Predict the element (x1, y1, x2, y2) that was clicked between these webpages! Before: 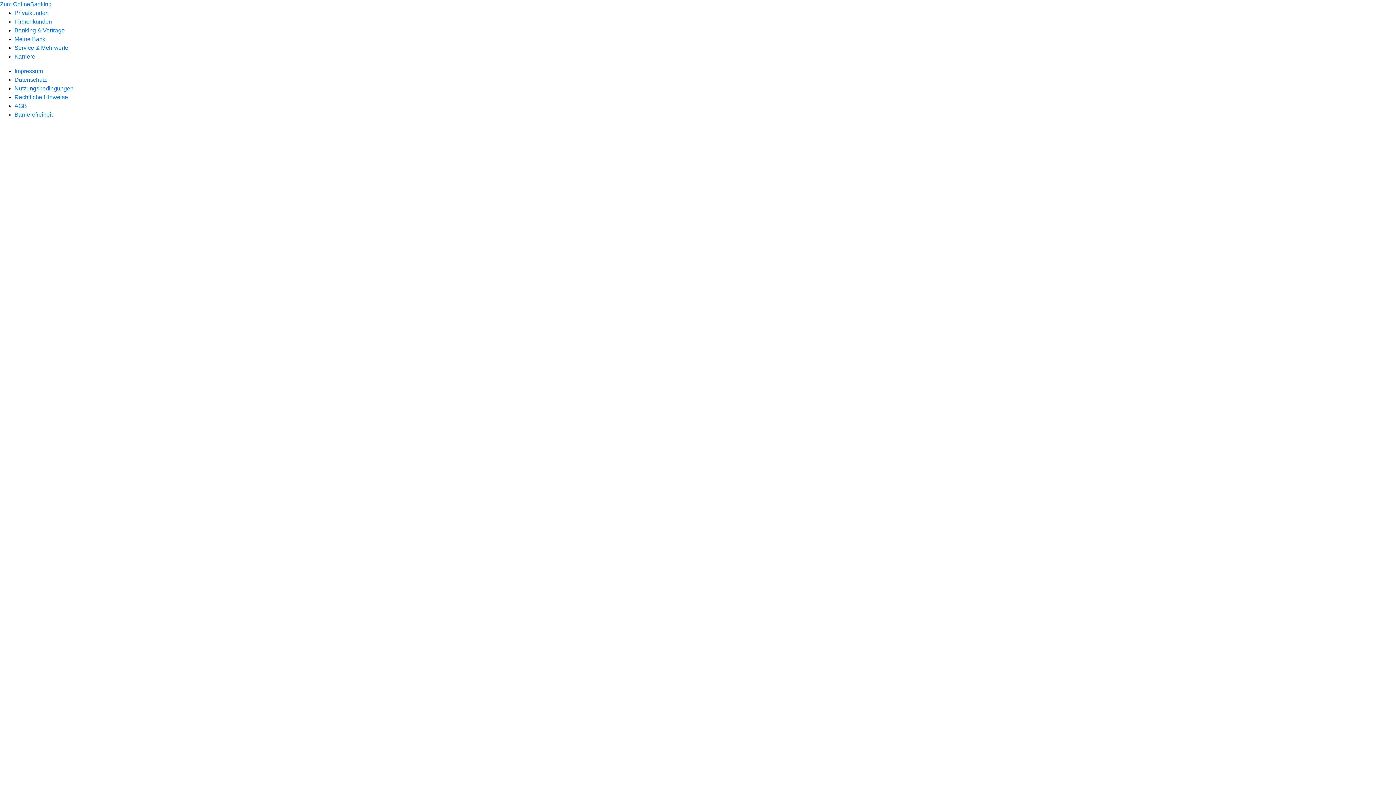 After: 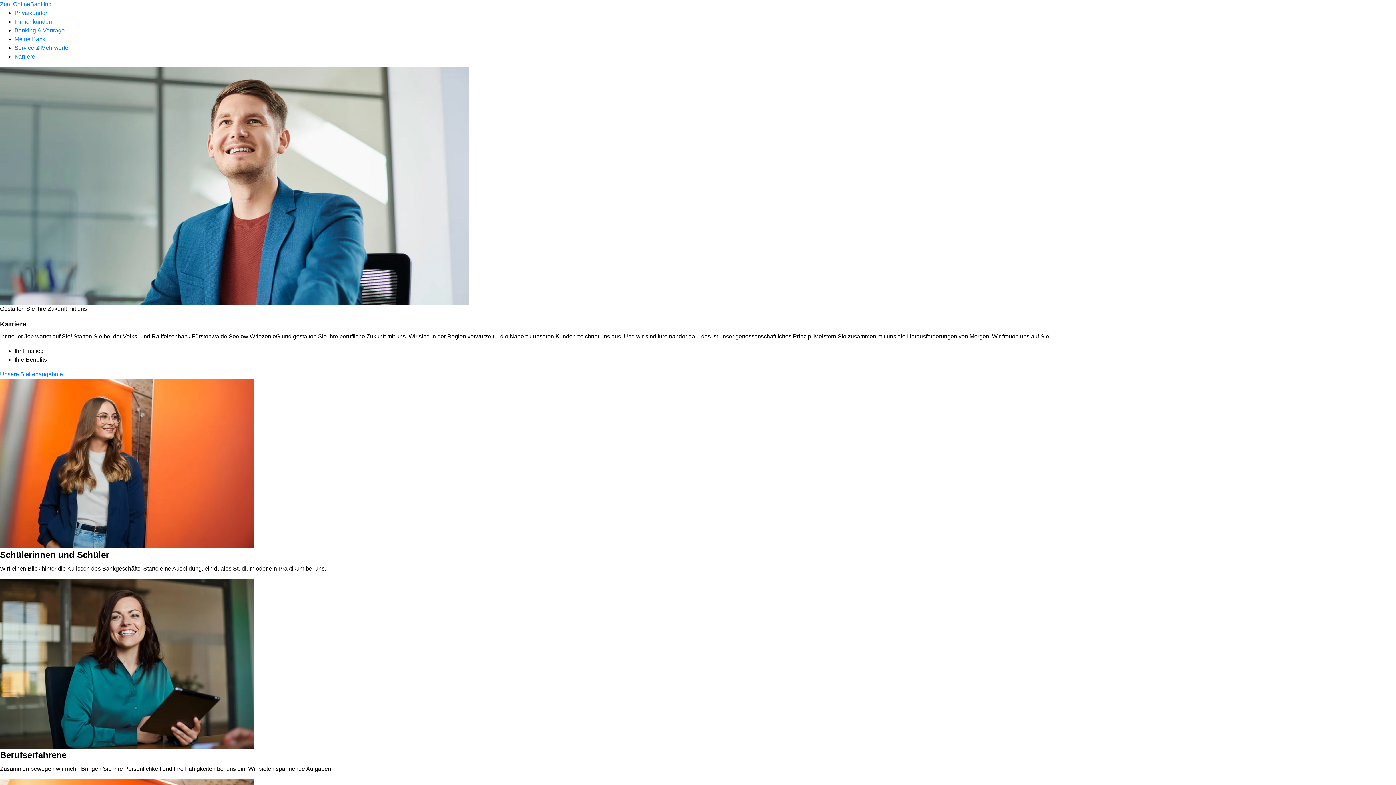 Action: label: Karriere bbox: (14, 53, 35, 59)